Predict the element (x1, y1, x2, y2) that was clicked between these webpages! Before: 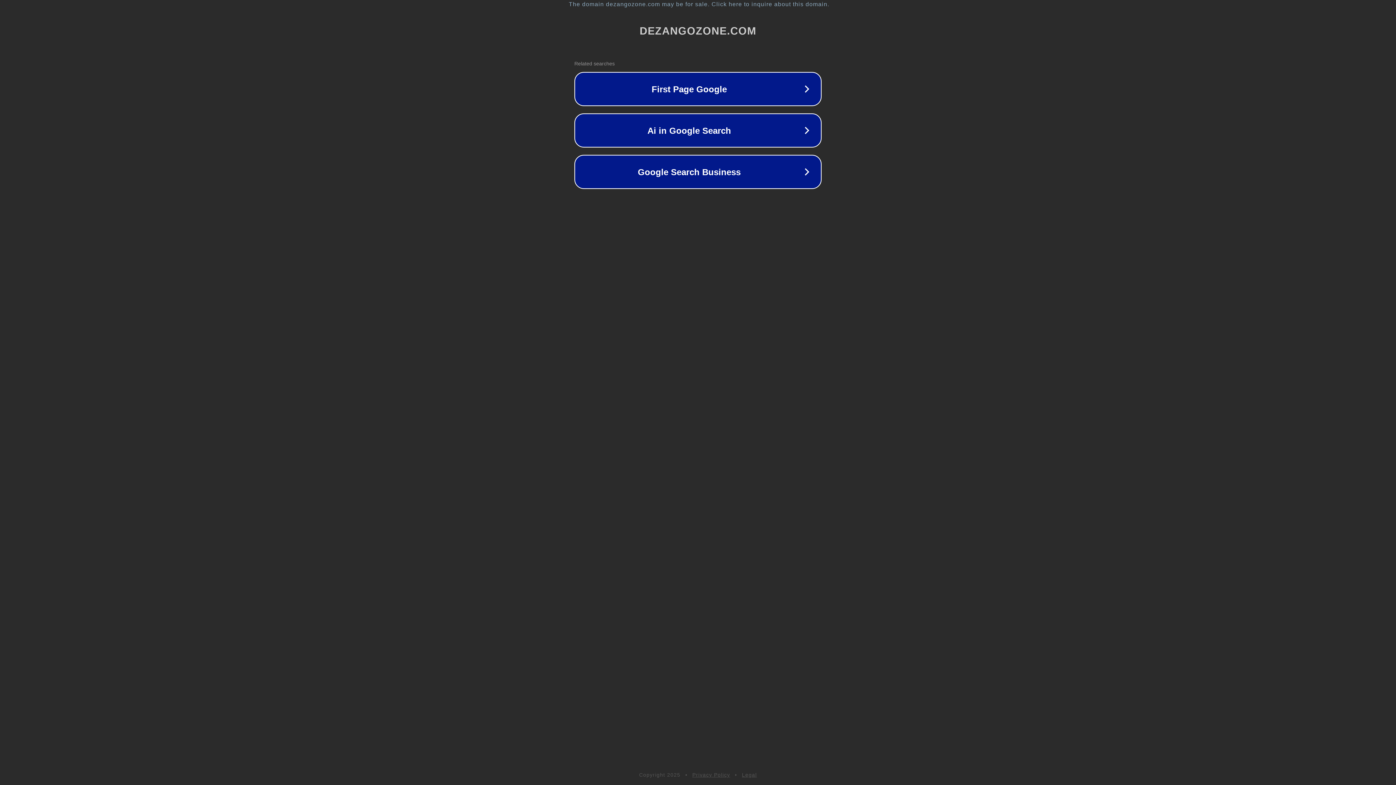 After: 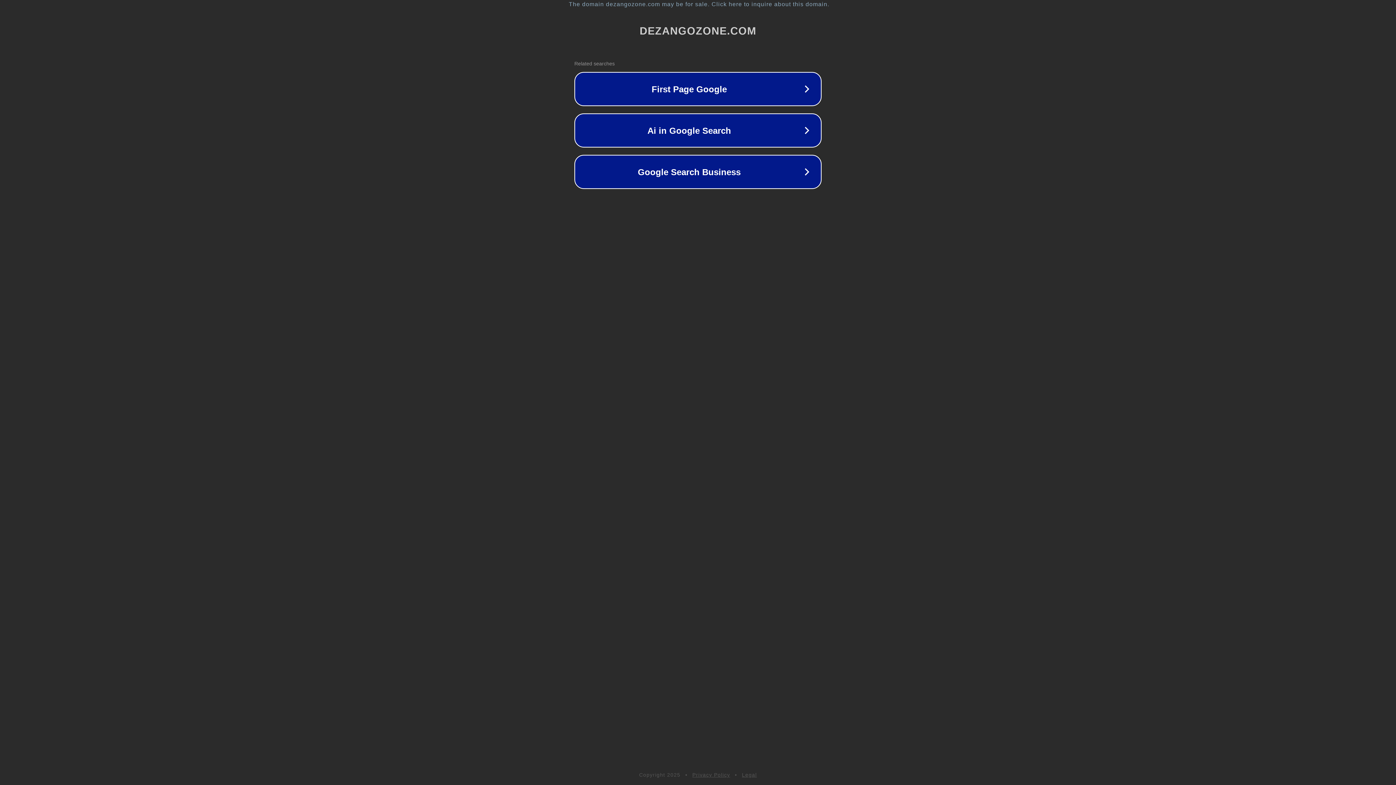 Action: bbox: (742, 772, 757, 778) label: Legal